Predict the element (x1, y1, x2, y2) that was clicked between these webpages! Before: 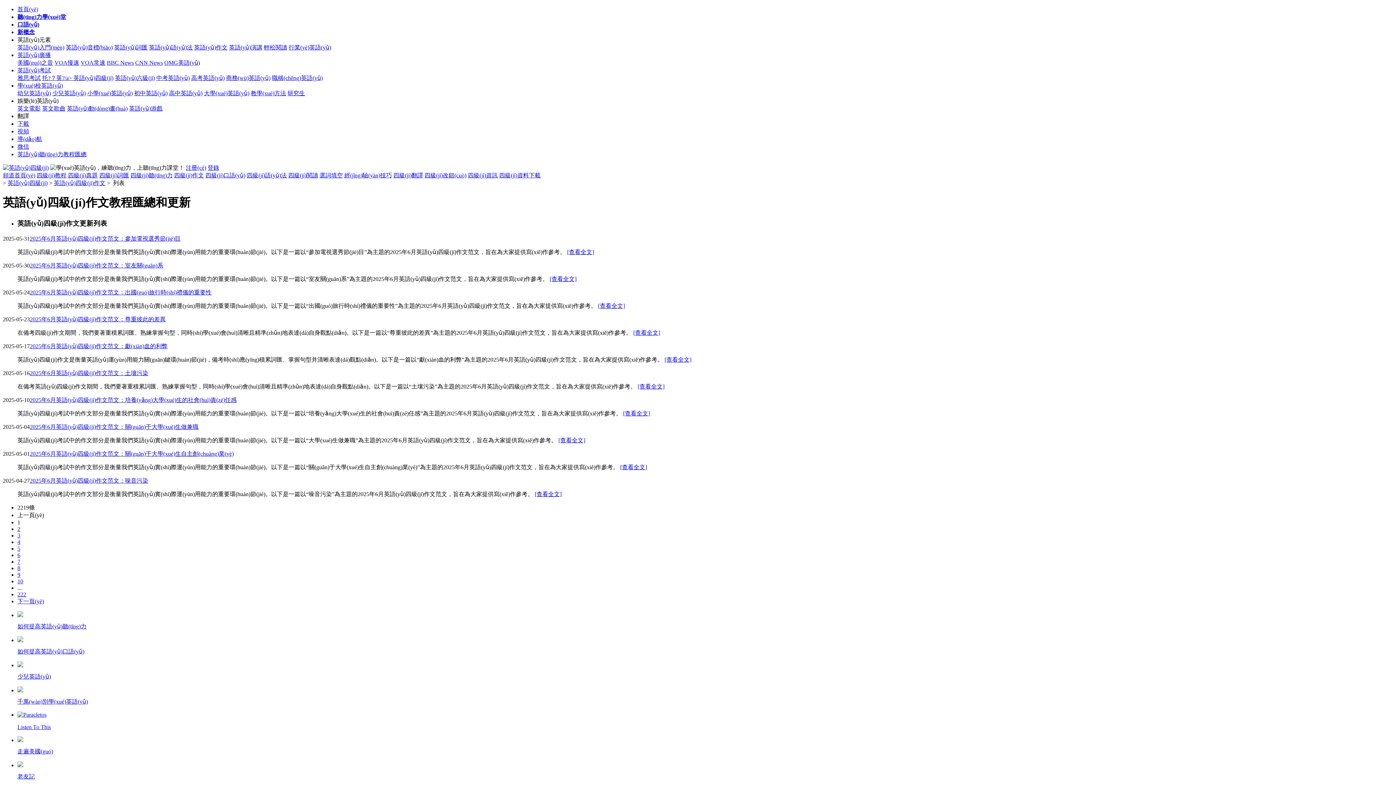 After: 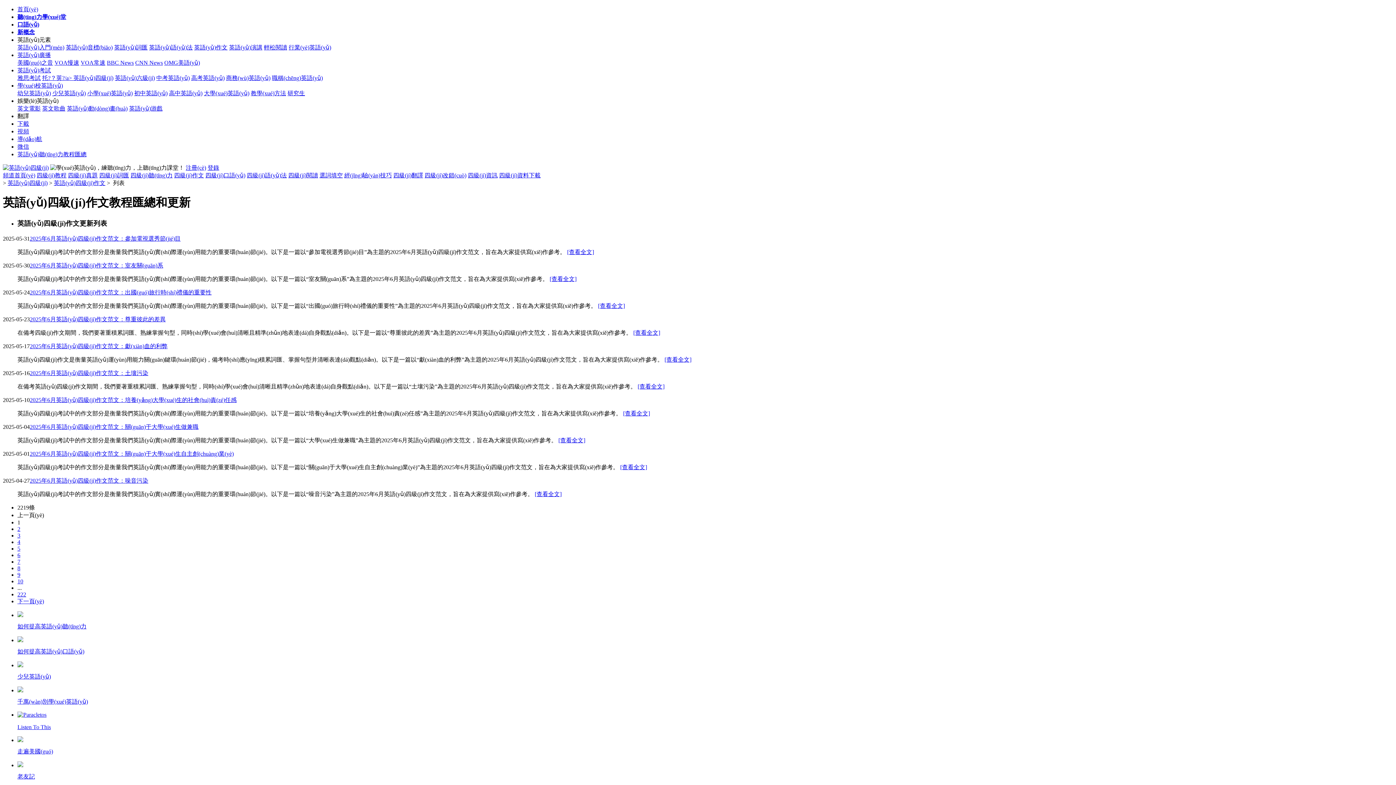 Action: label: [查看全文] bbox: (558, 437, 585, 443)